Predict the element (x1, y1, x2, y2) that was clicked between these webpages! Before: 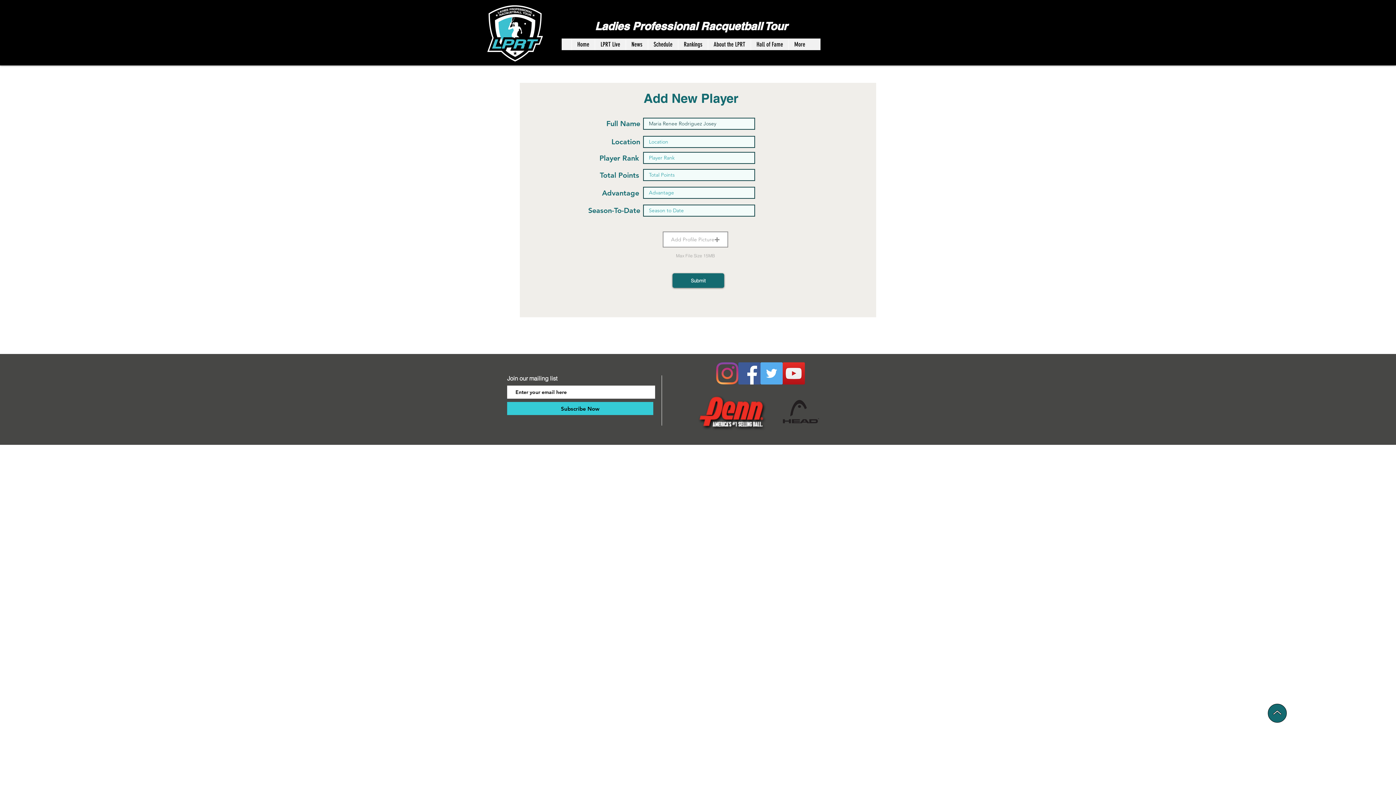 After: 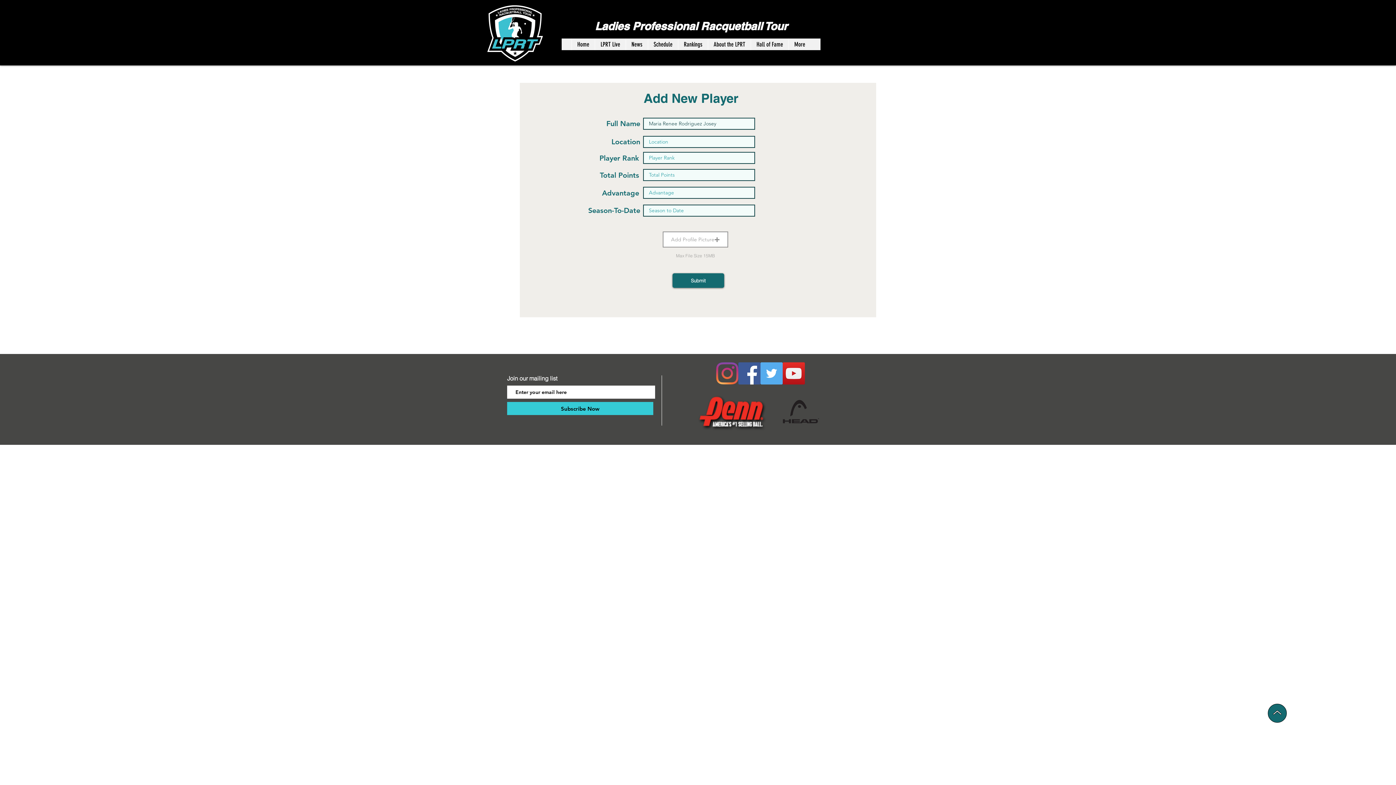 Action: bbox: (782, 362, 805, 384)